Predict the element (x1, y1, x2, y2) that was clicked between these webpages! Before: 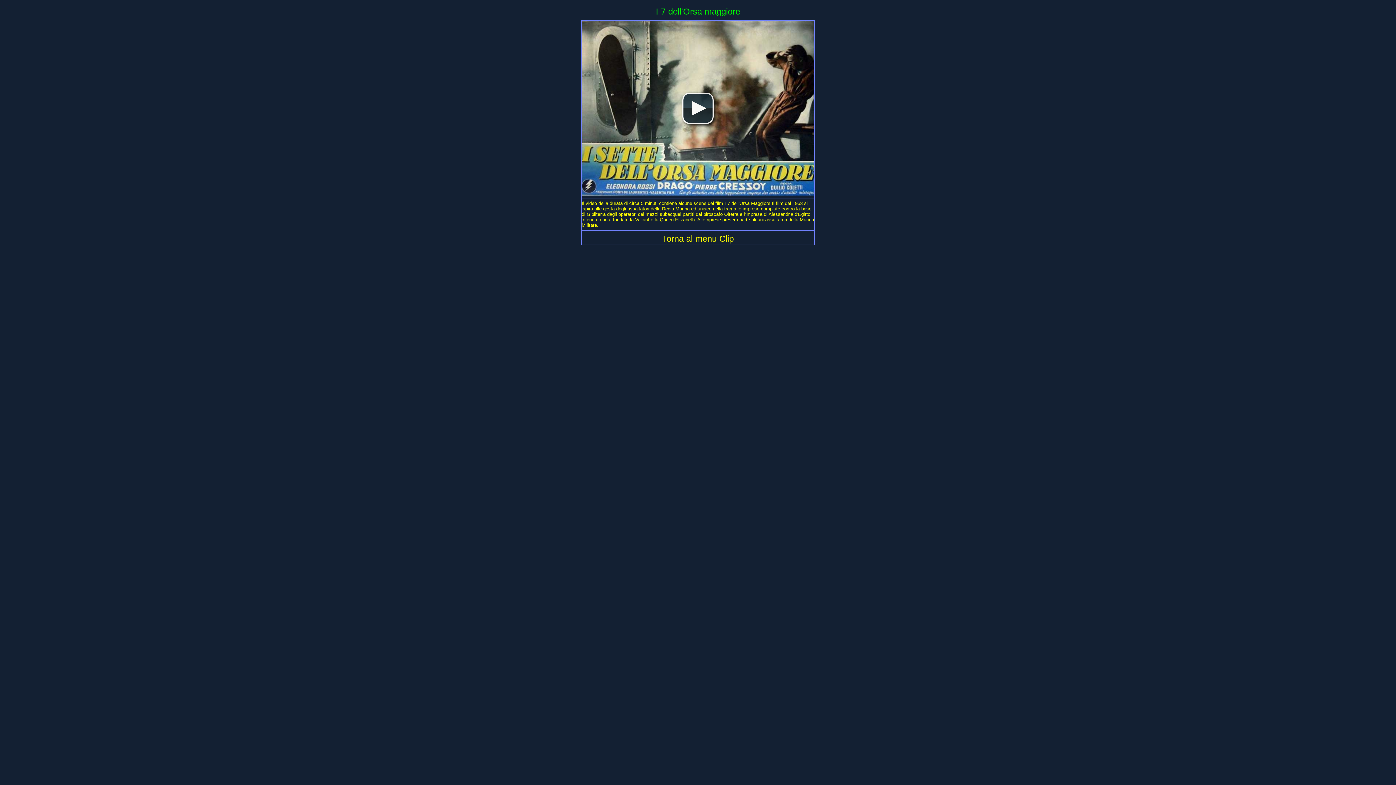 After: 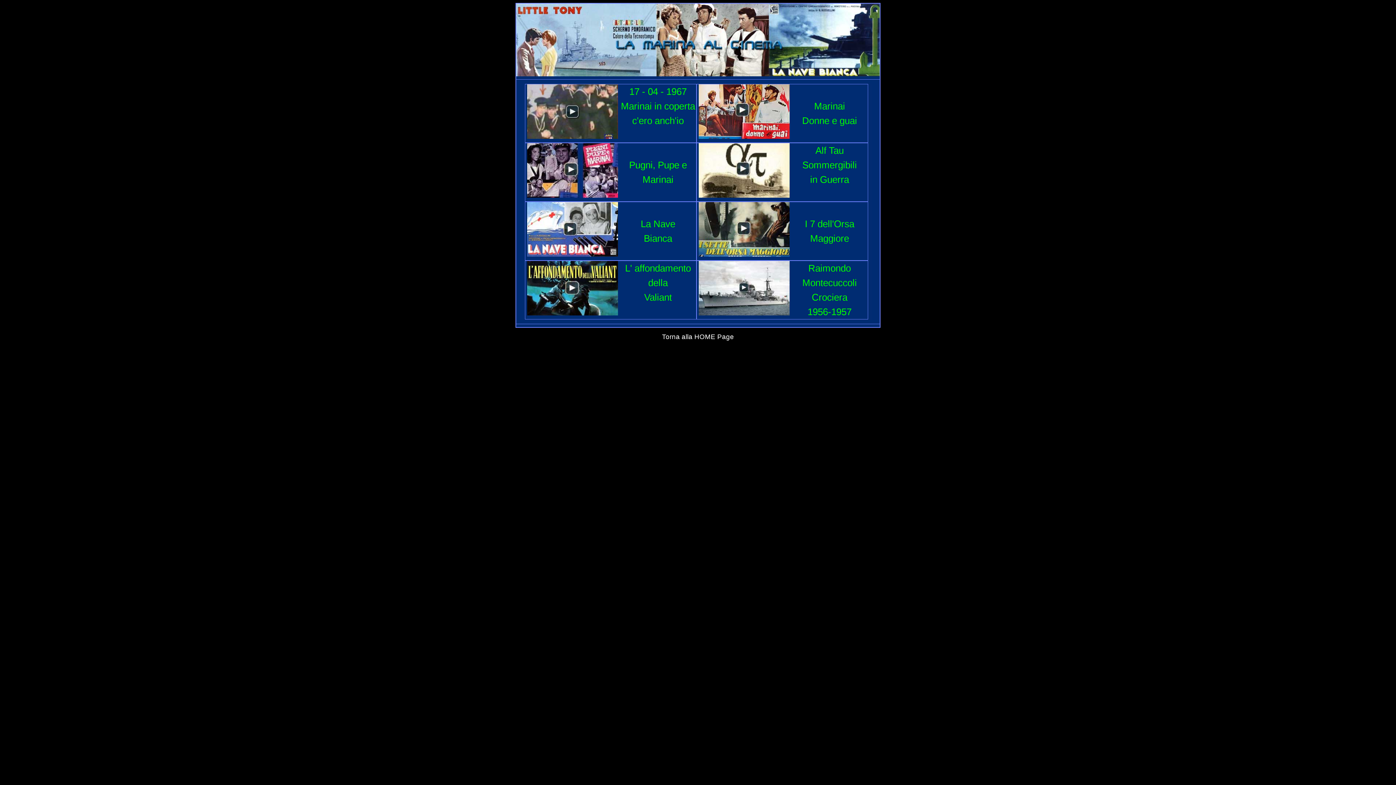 Action: label: Torna al menu Clip bbox: (662, 233, 734, 243)